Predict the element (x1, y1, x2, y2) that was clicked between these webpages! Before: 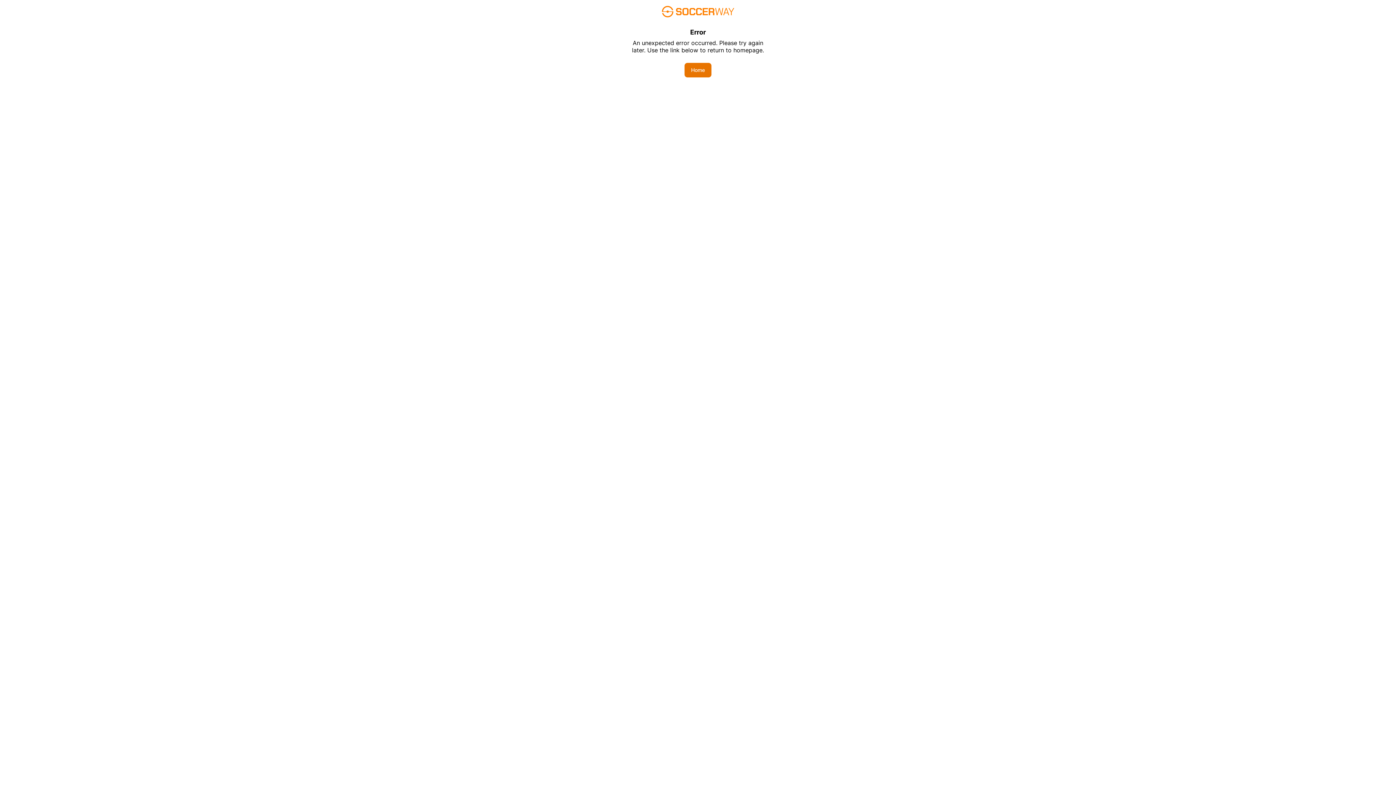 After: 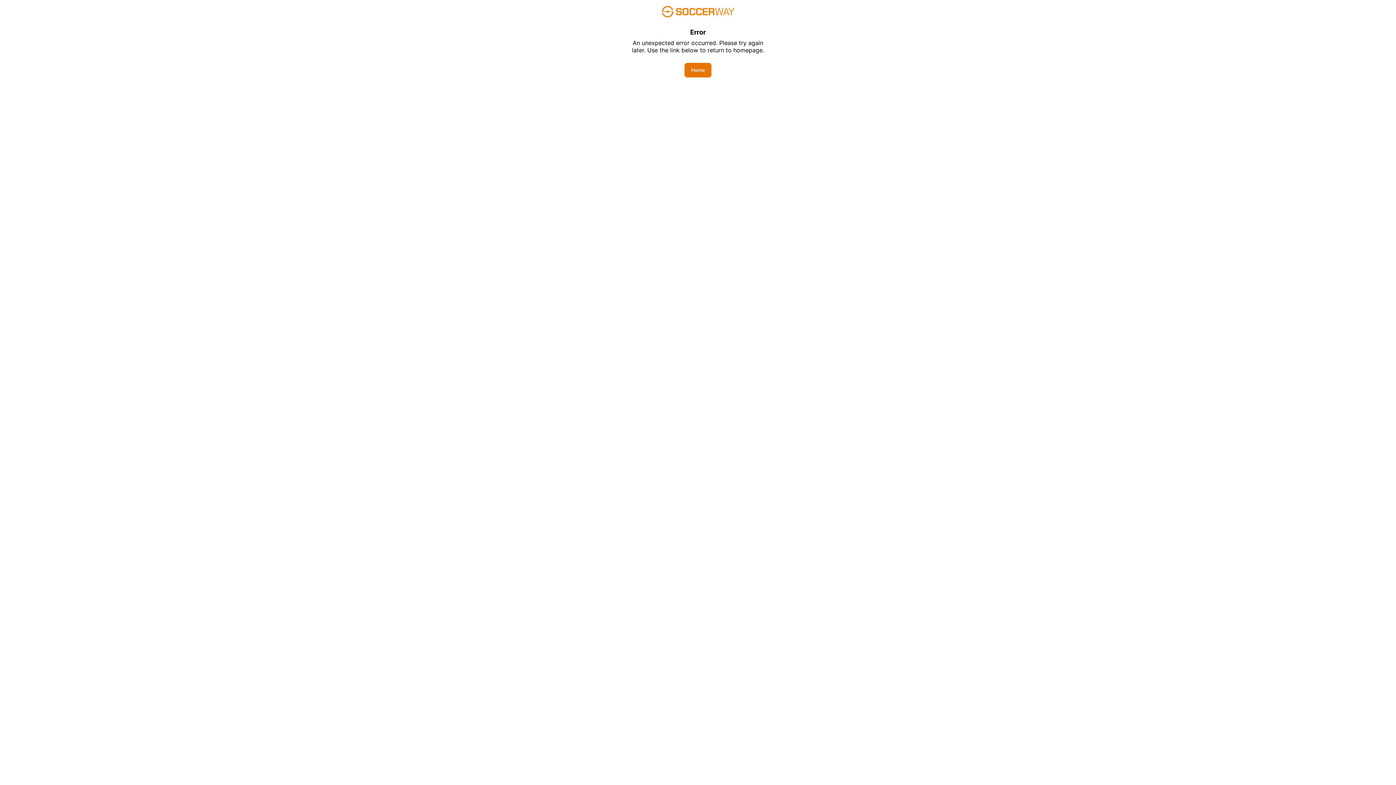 Action: bbox: (684, 62, 711, 77) label: Home